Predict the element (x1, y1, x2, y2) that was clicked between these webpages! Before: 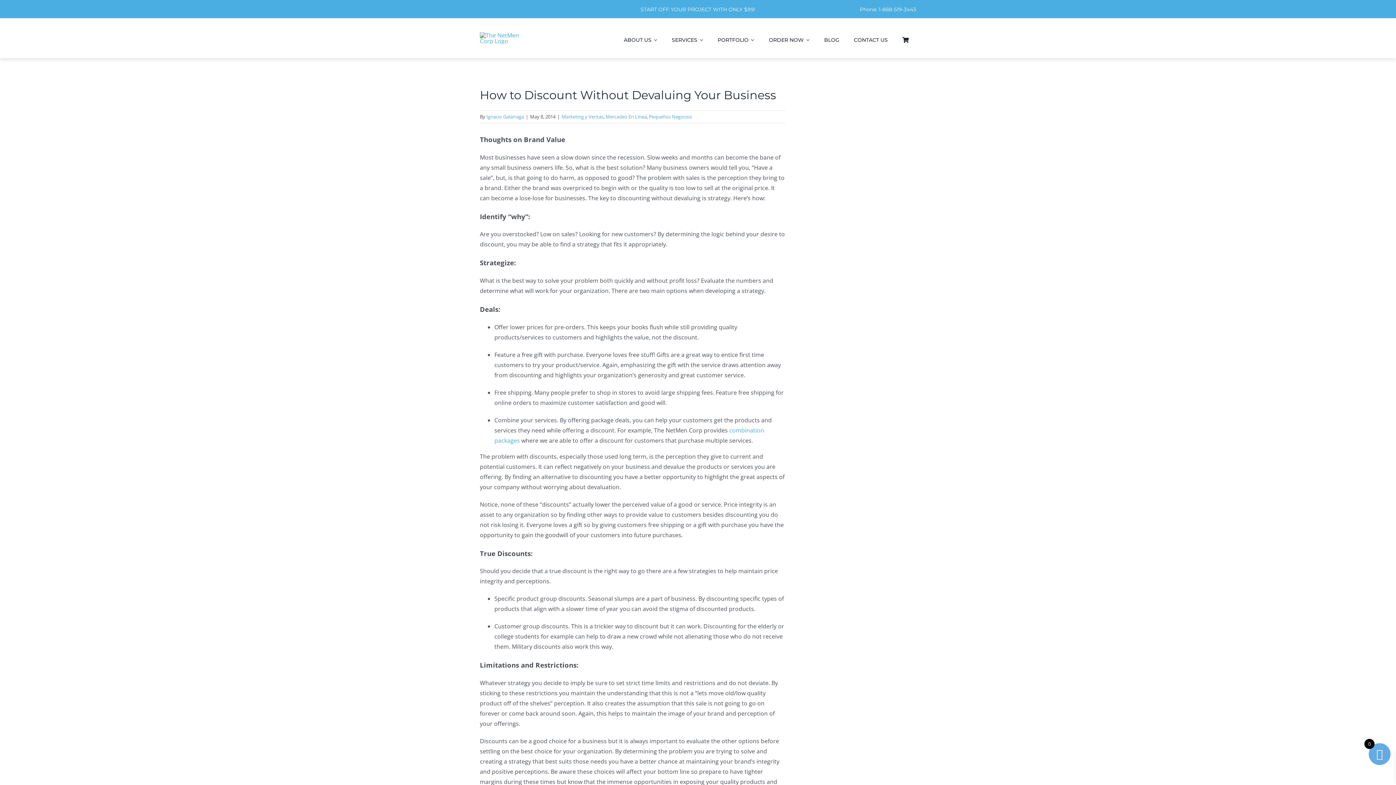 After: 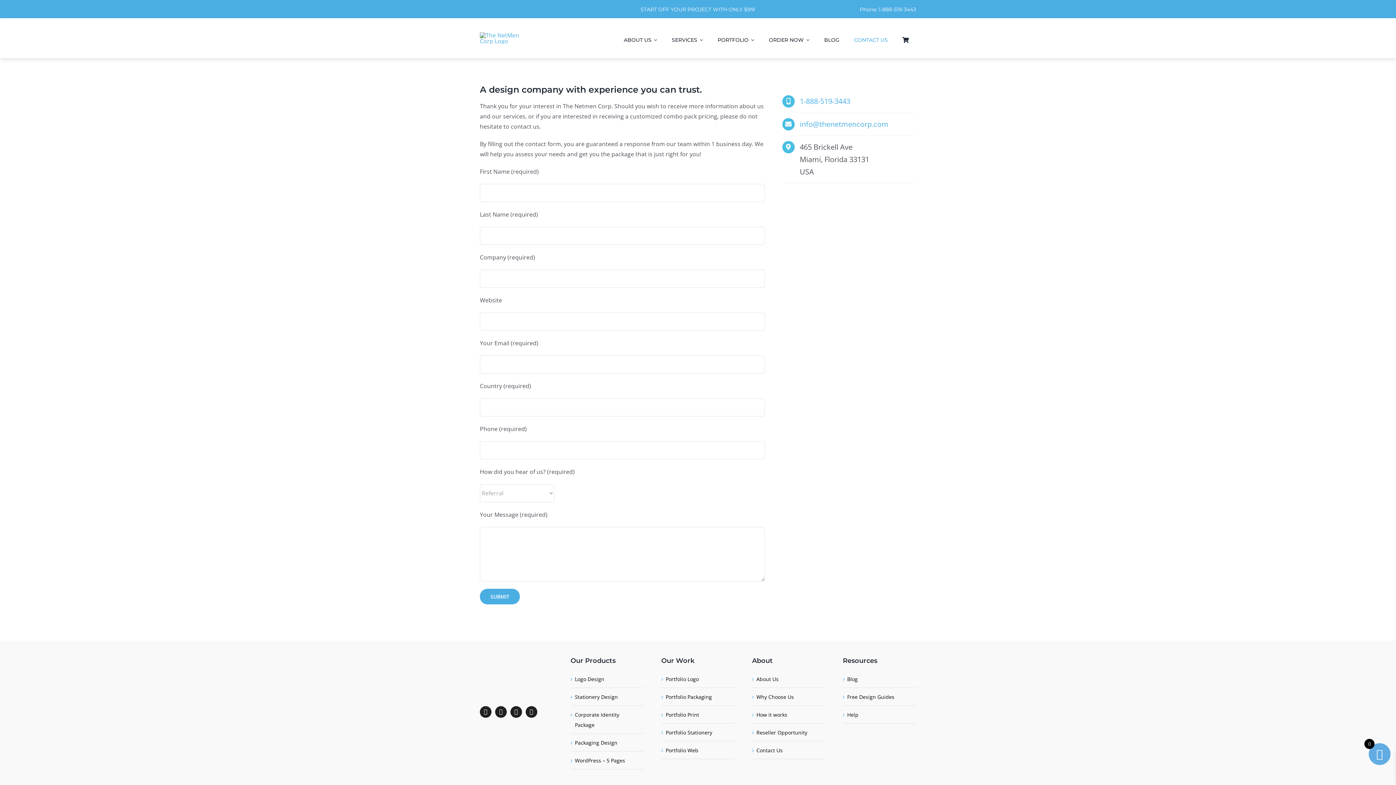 Action: bbox: (846, 35, 895, 44) label: CONTACT US